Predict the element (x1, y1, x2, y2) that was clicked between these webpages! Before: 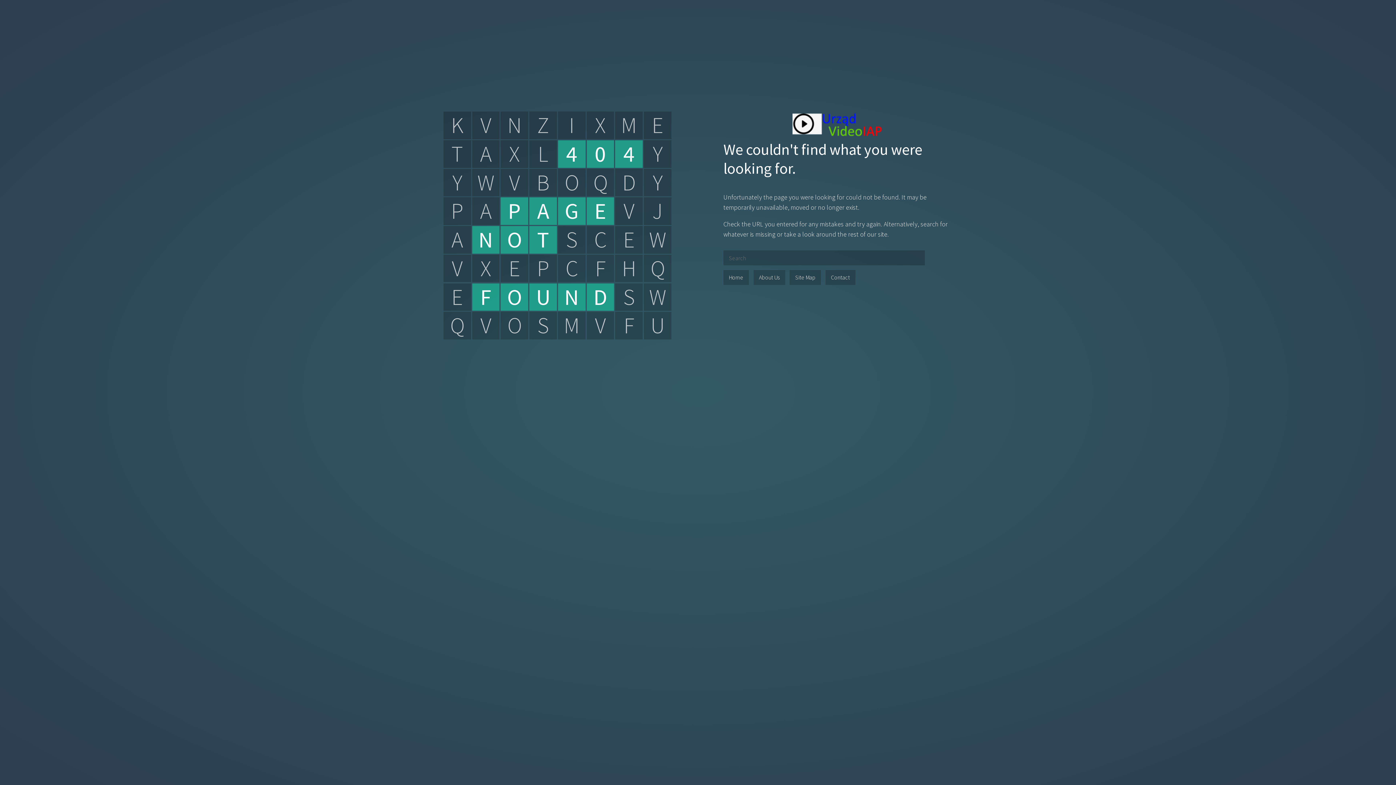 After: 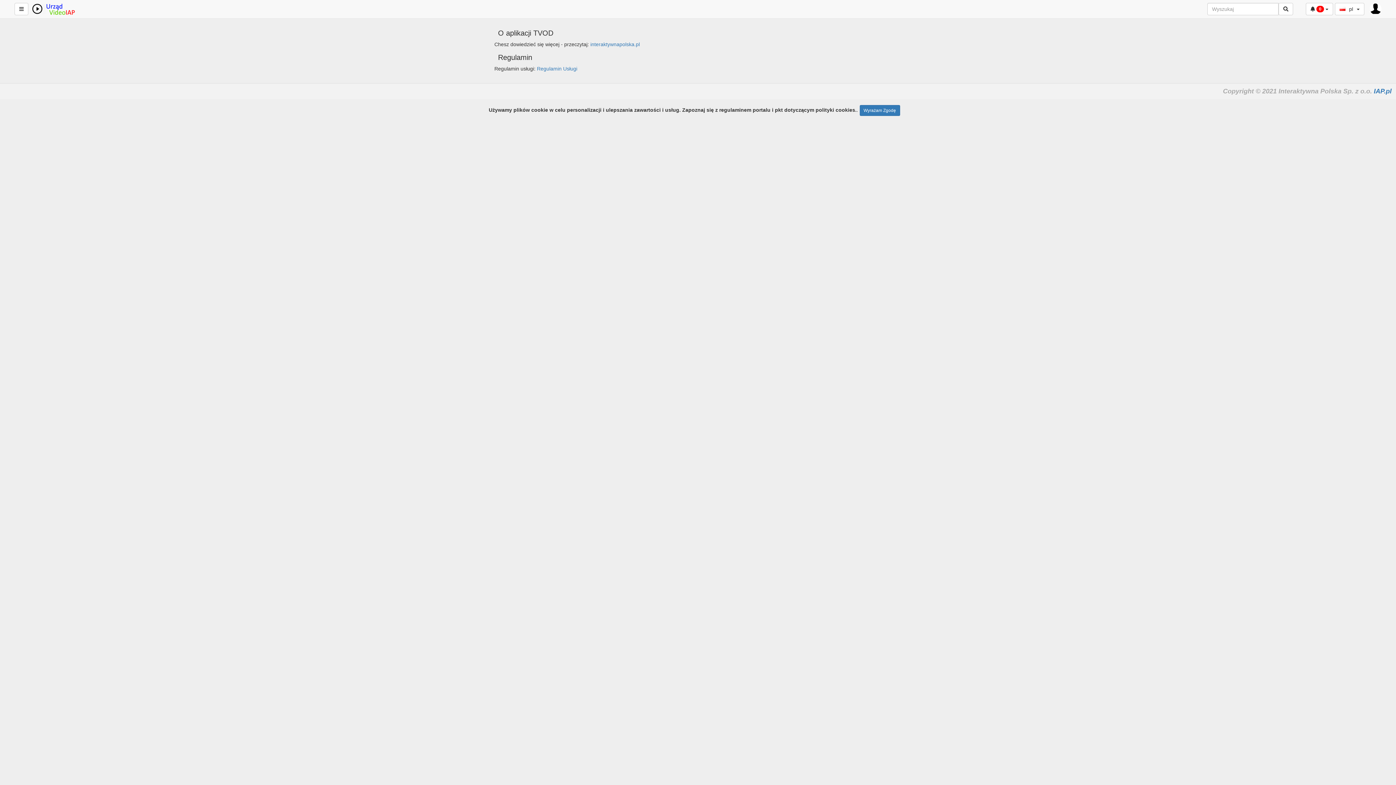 Action: bbox: (753, 270, 785, 285) label: About Us